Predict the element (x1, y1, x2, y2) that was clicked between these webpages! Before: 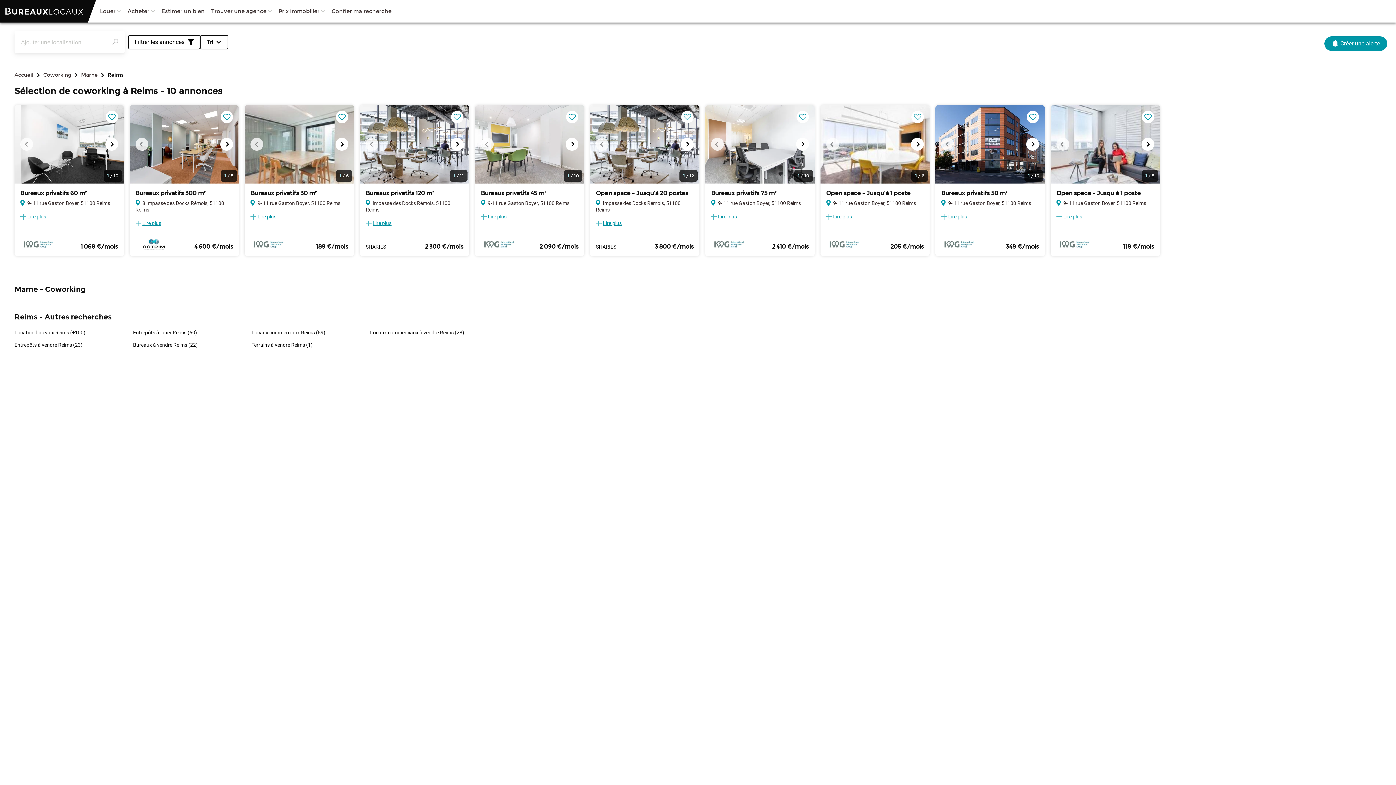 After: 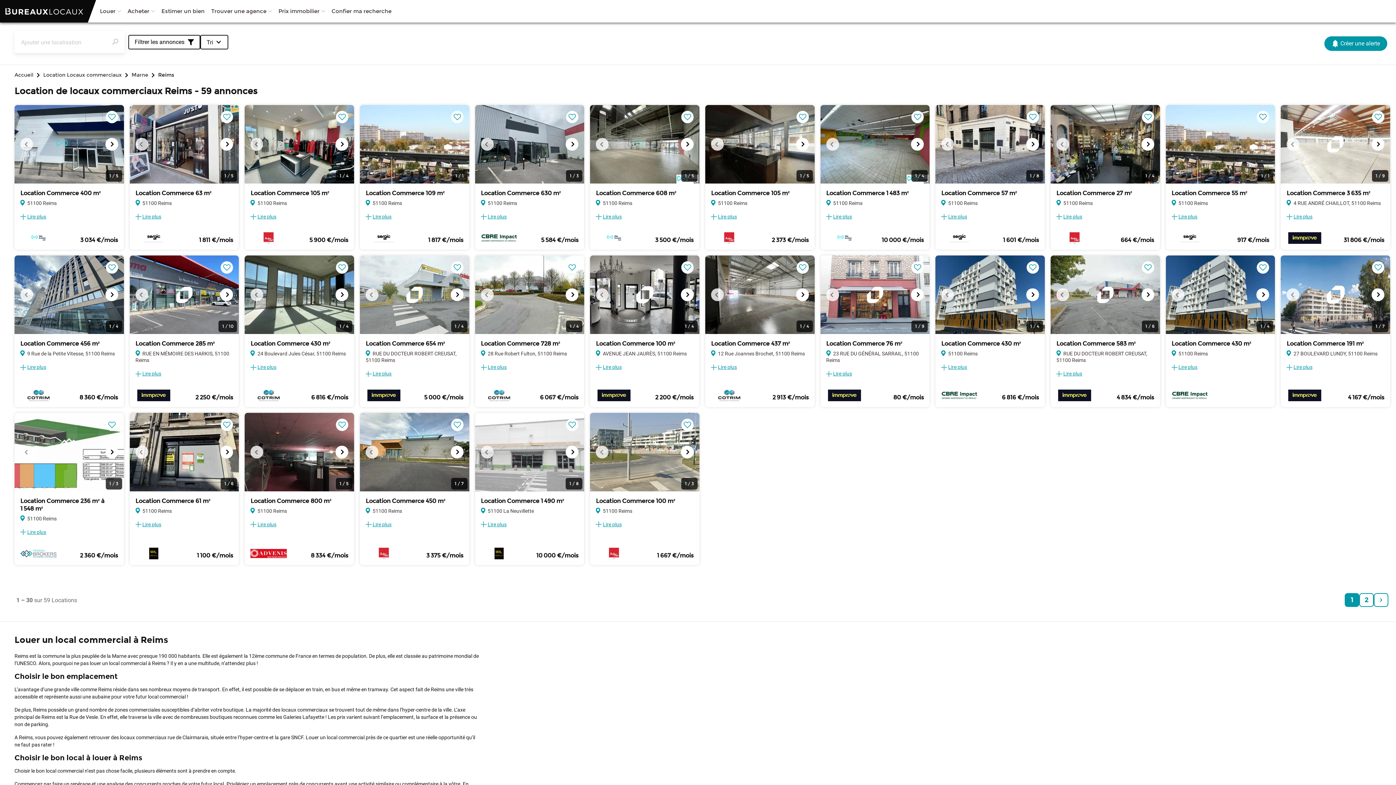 Action: bbox: (251, 326, 359, 333) label: Locaux commerciaux Reims (59)